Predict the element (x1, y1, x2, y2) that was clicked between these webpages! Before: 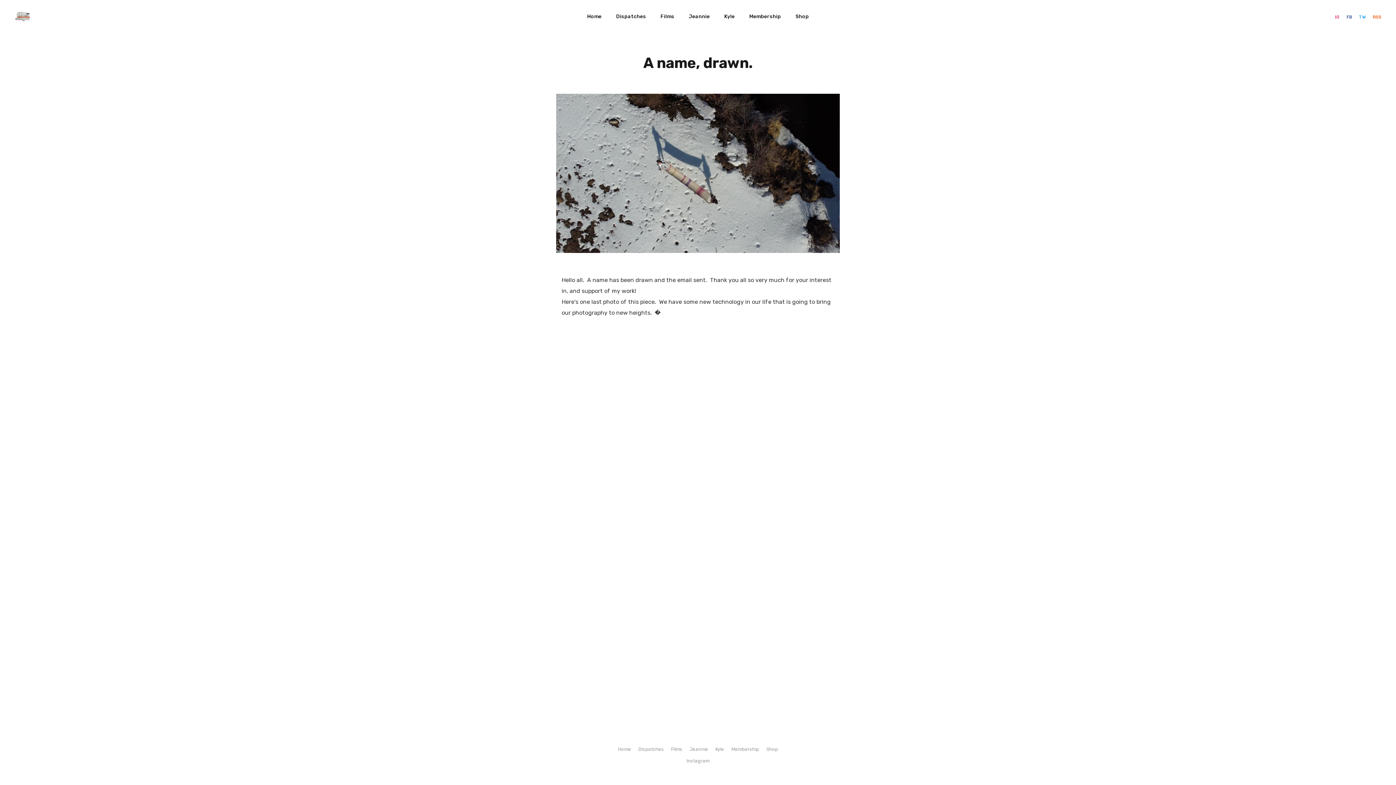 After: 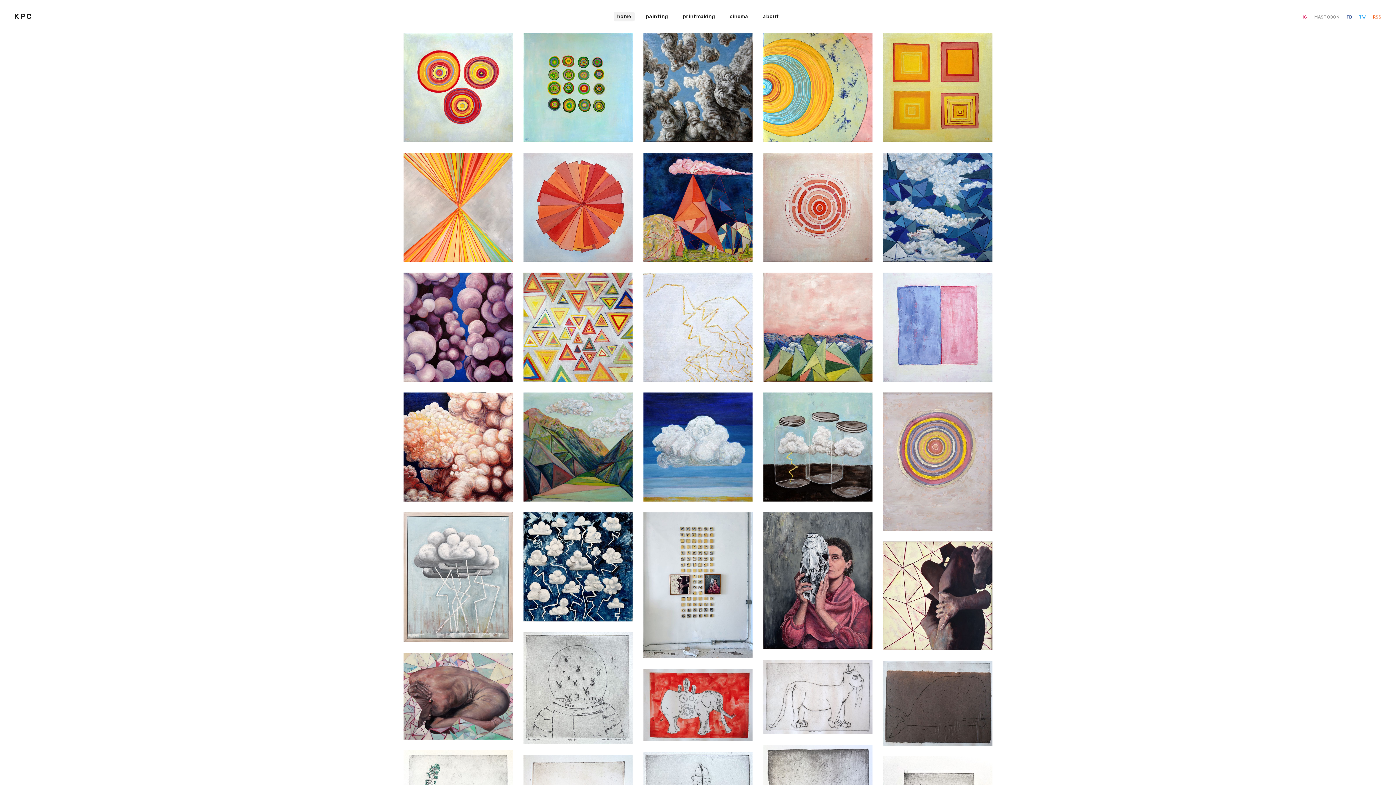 Action: bbox: (720, 11, 738, 21) label: Kyle